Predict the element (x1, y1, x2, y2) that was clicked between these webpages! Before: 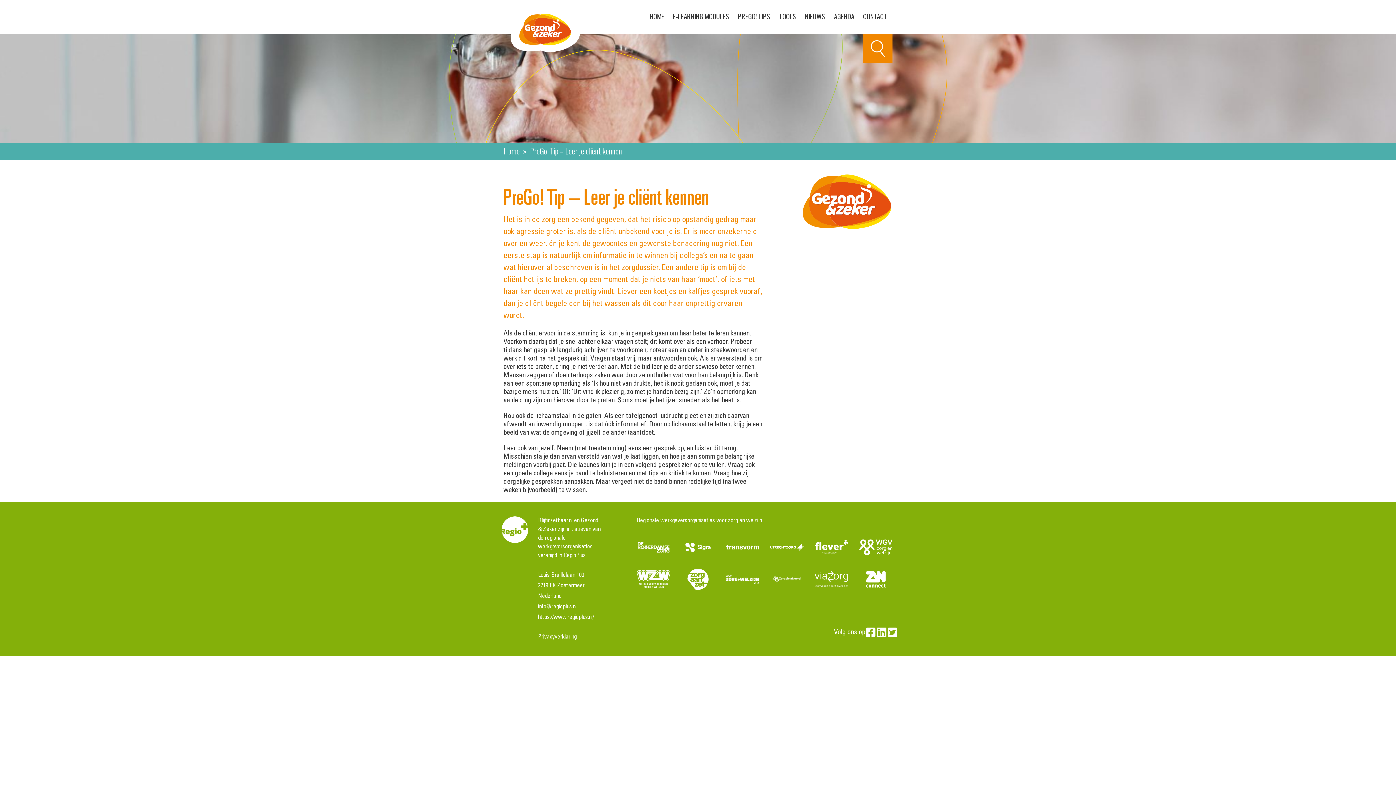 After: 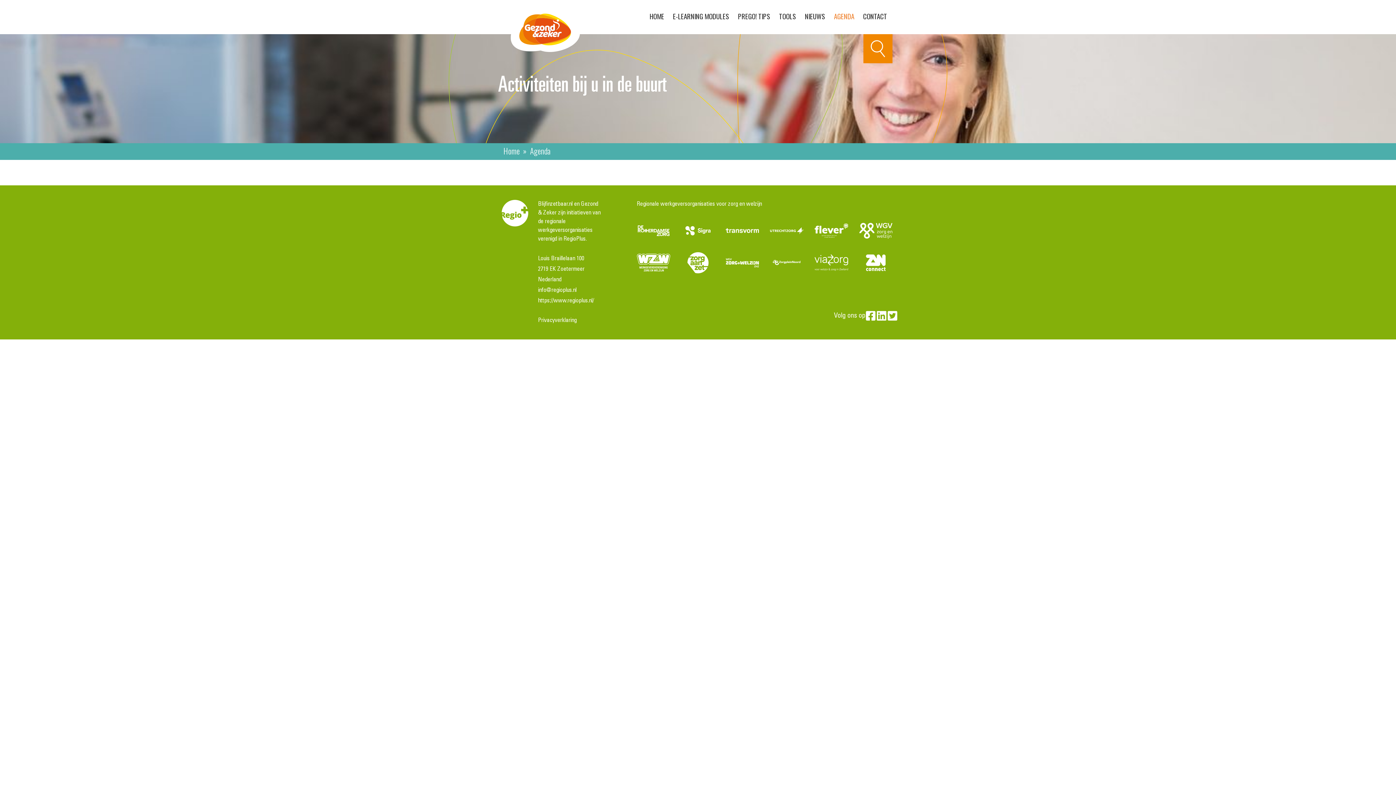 Action: label: AGENDA bbox: (834, 10, 854, 21)